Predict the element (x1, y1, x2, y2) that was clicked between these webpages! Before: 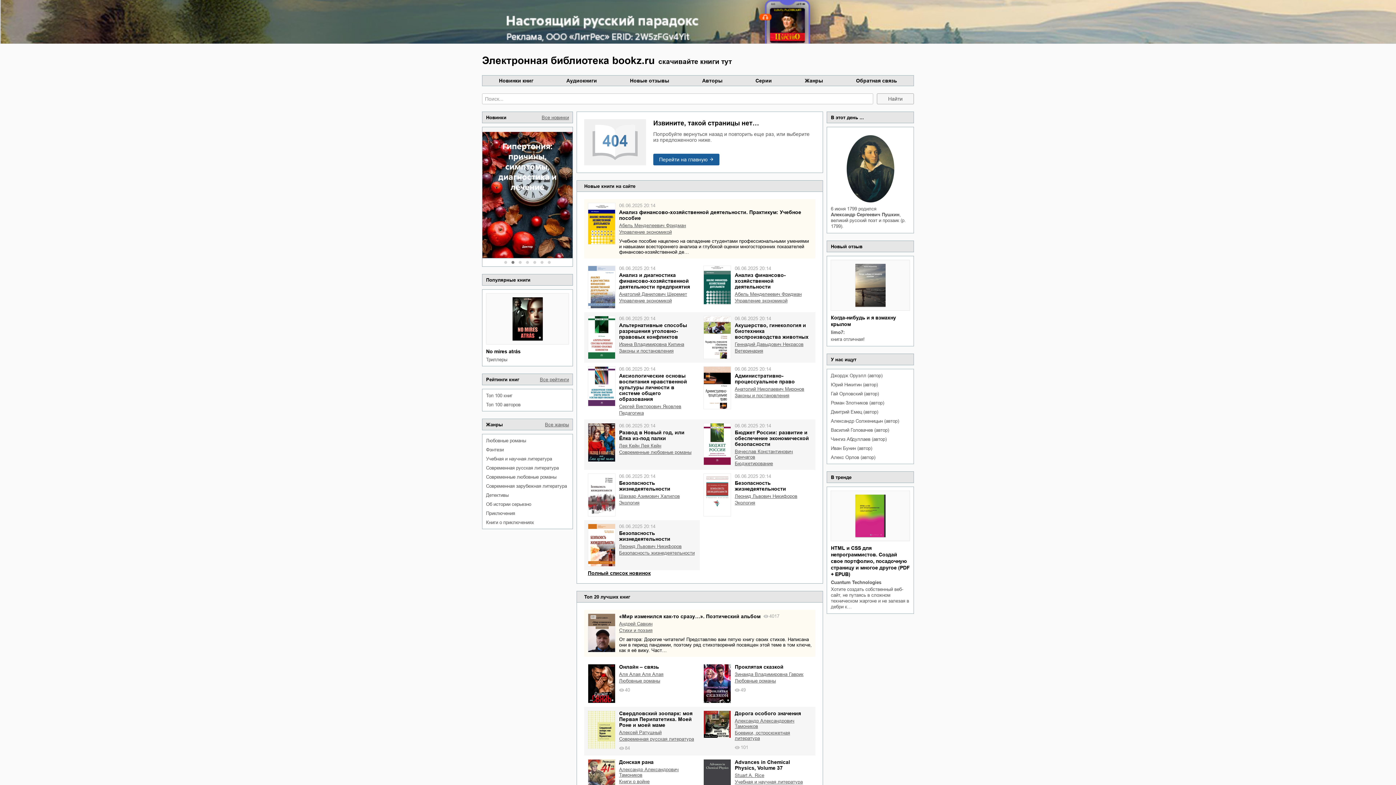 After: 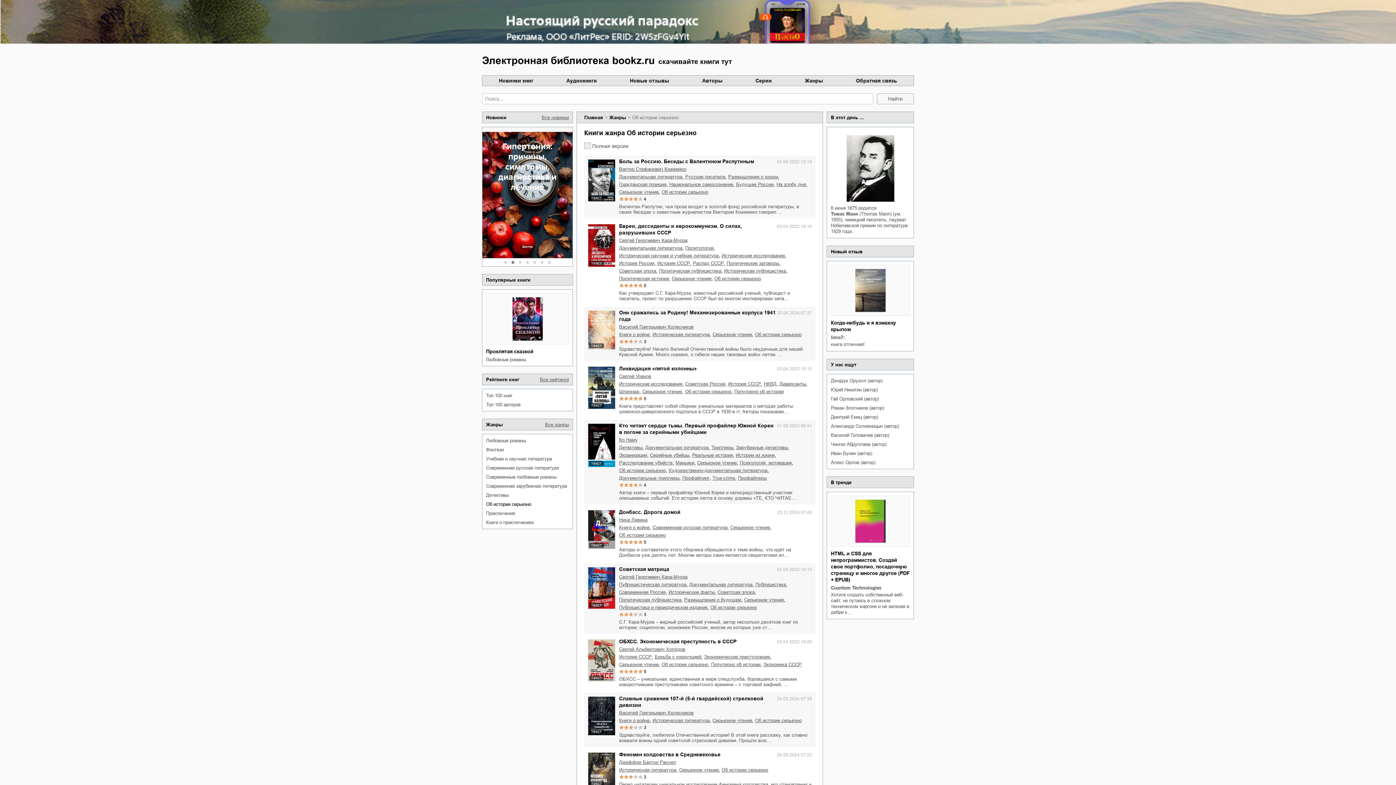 Action: bbox: (486, 501, 569, 507) label: Об истории серьезно